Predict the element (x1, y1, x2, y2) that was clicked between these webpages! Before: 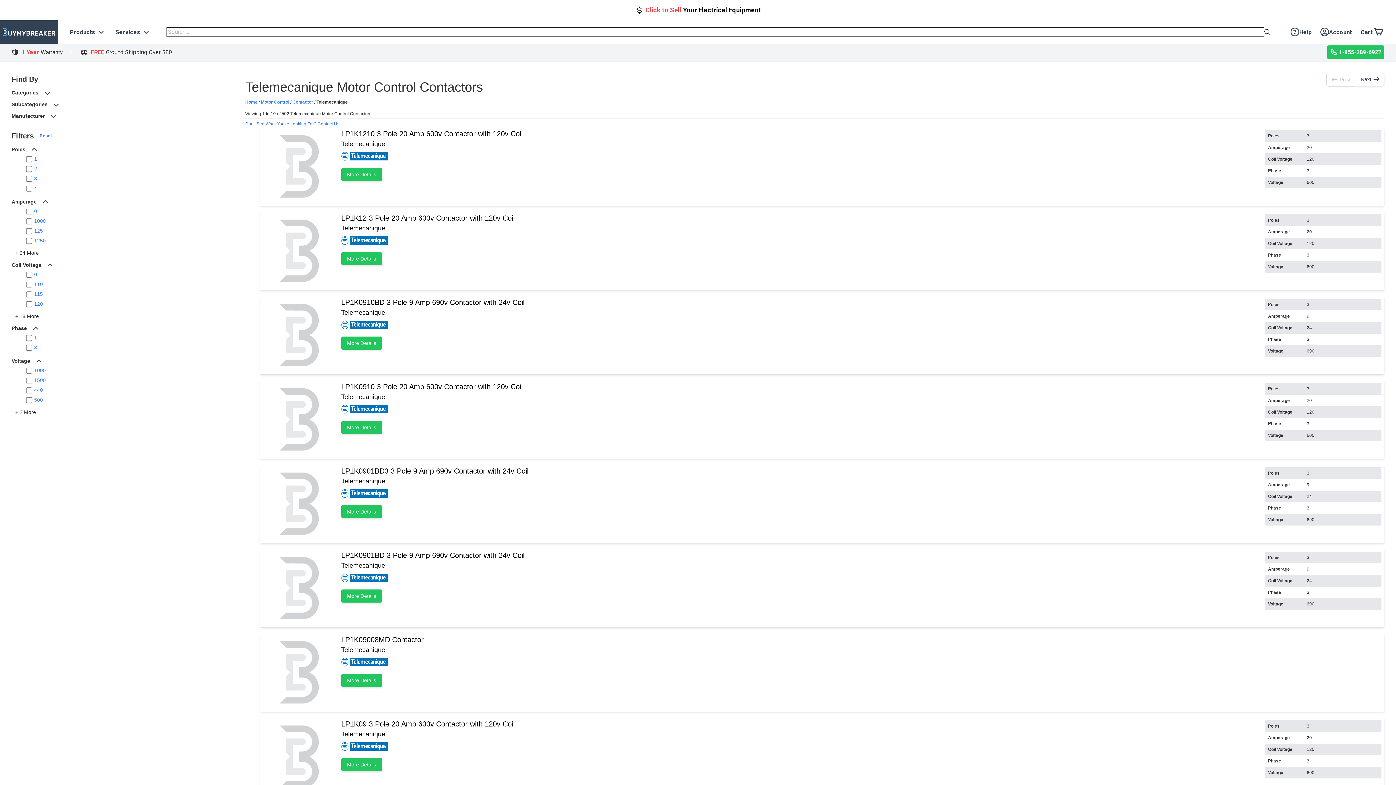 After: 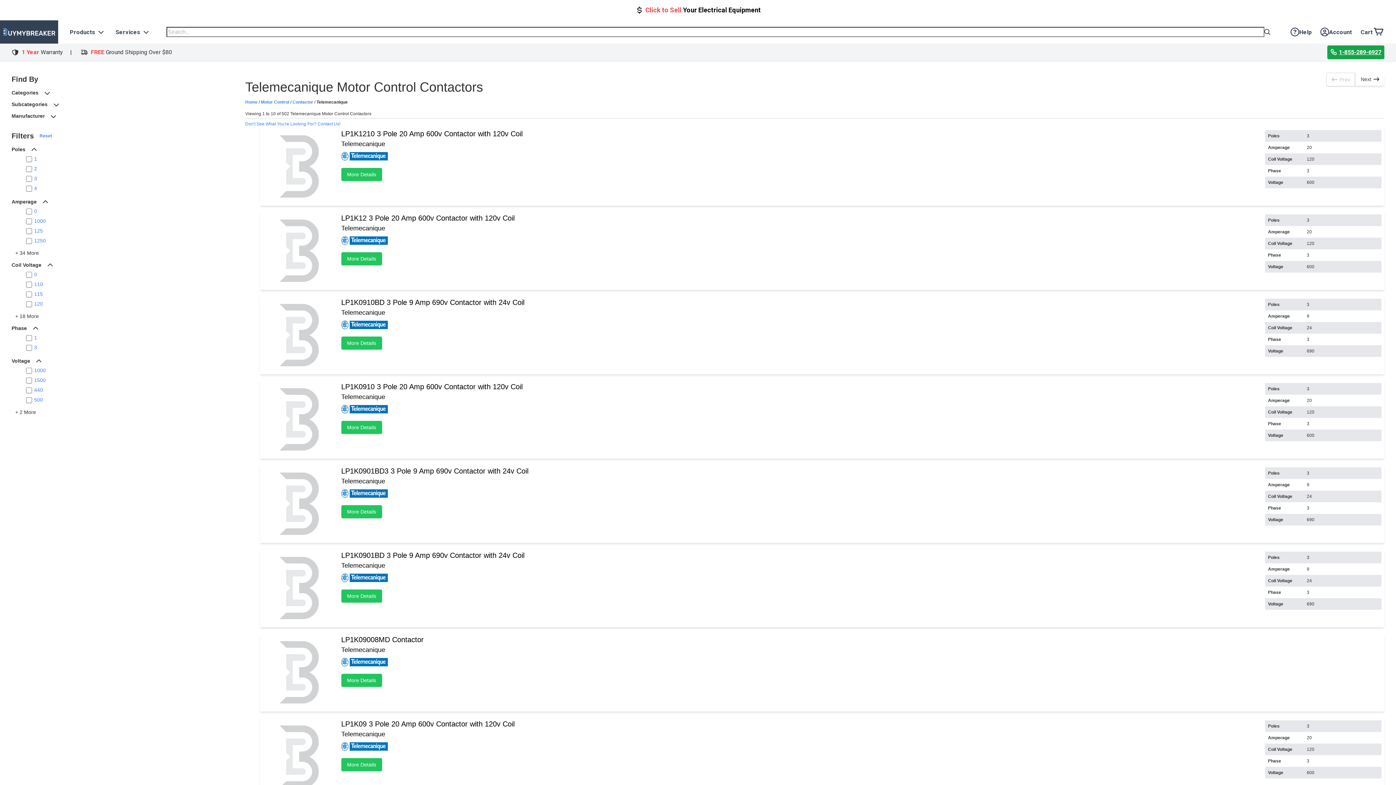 Action: label: 1-855-289-6927 bbox: (1327, 45, 1384, 59)